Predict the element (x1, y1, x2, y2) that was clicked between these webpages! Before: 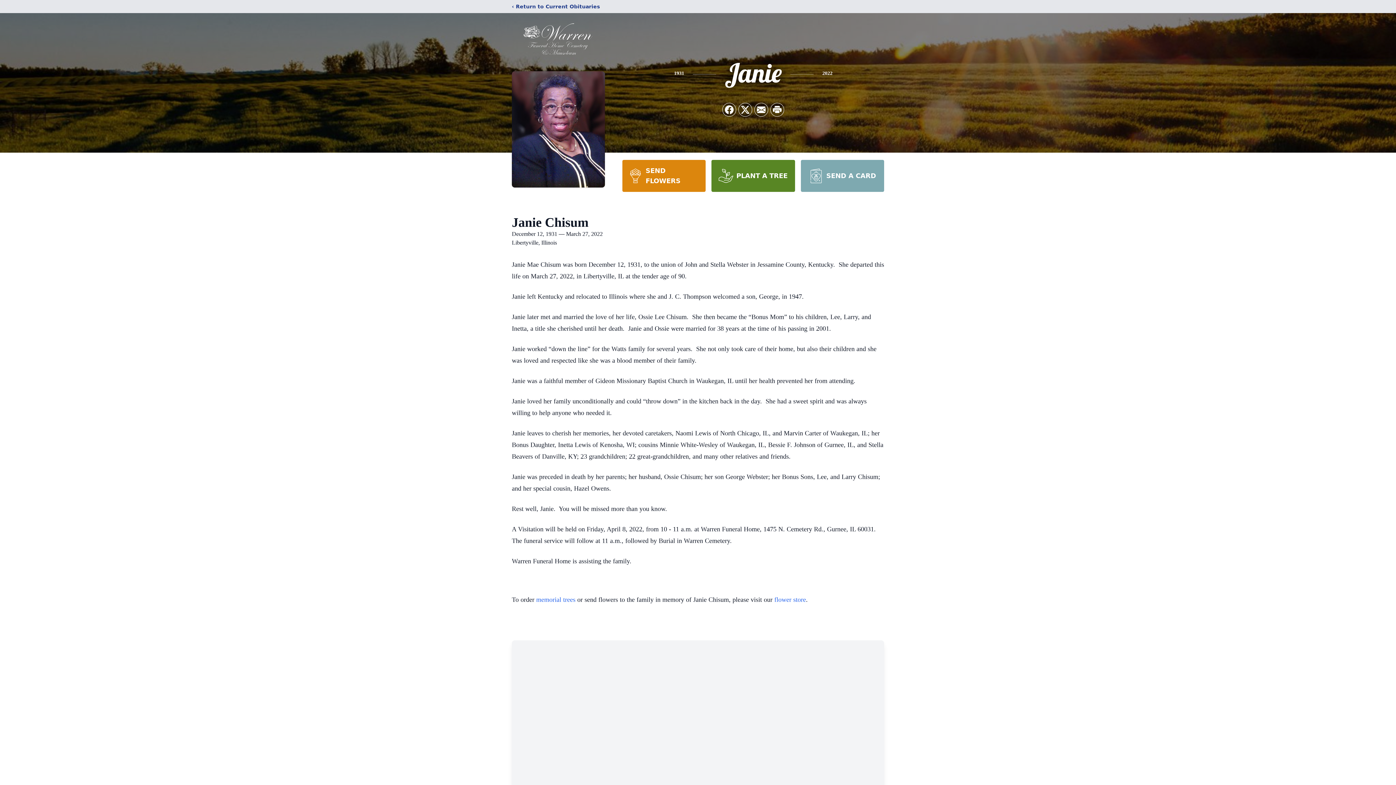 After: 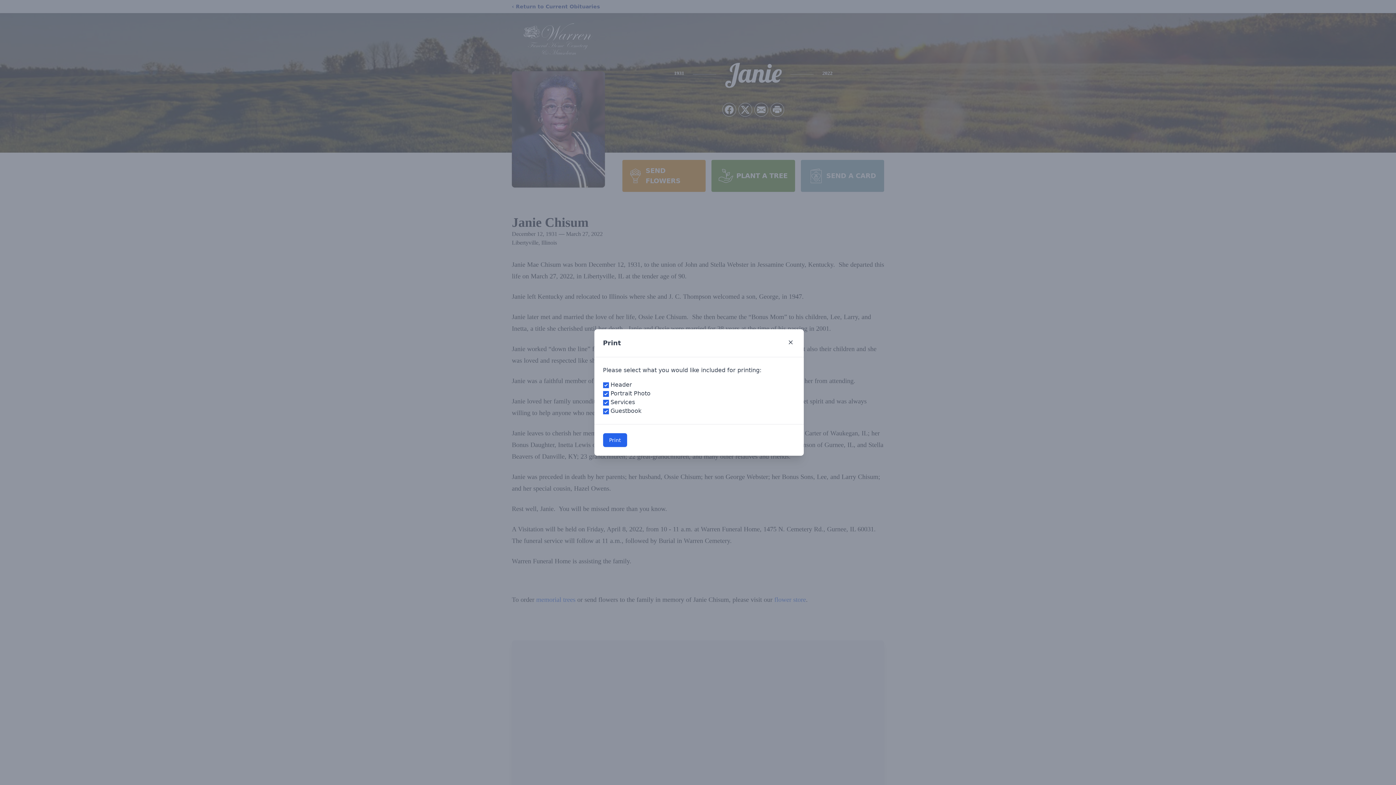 Action: label: Print Obituary bbox: (770, 103, 784, 116)